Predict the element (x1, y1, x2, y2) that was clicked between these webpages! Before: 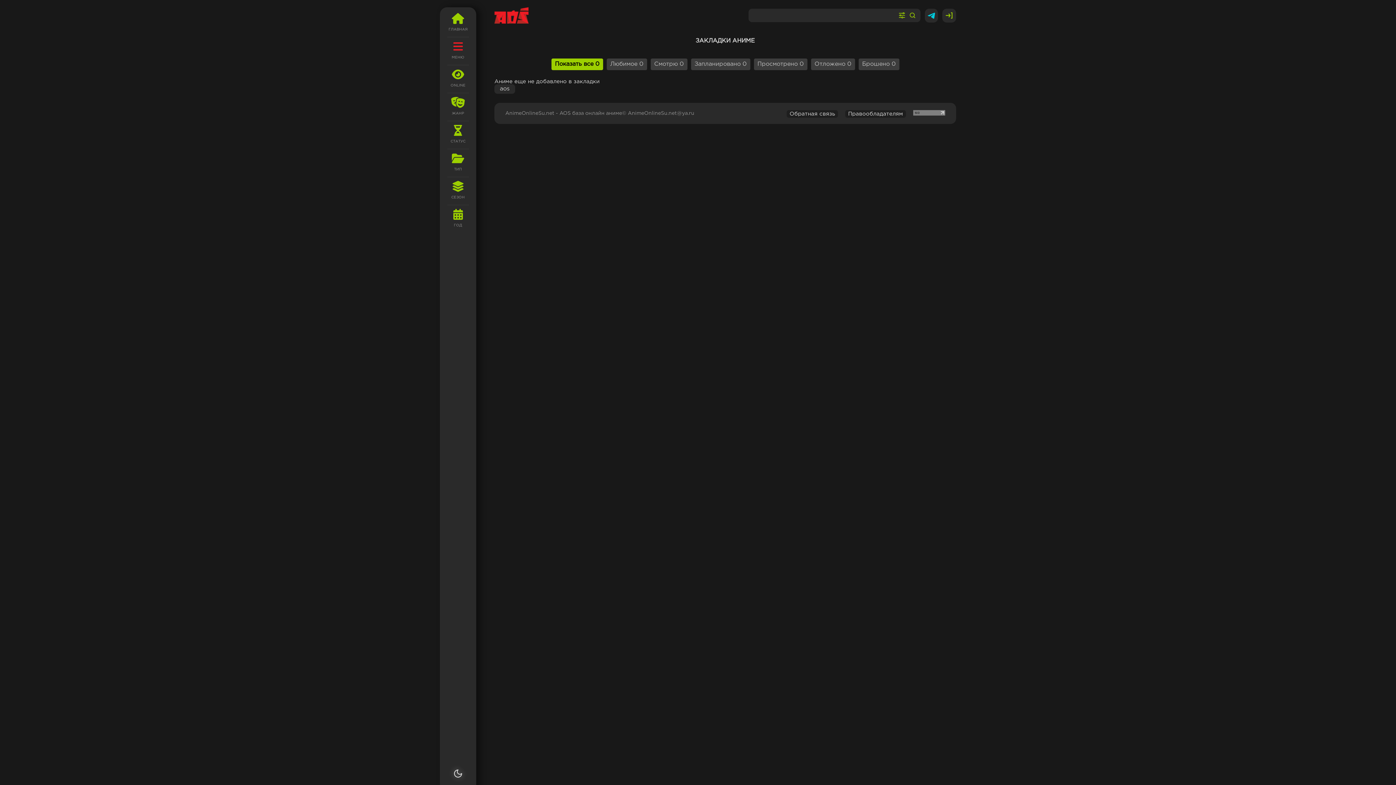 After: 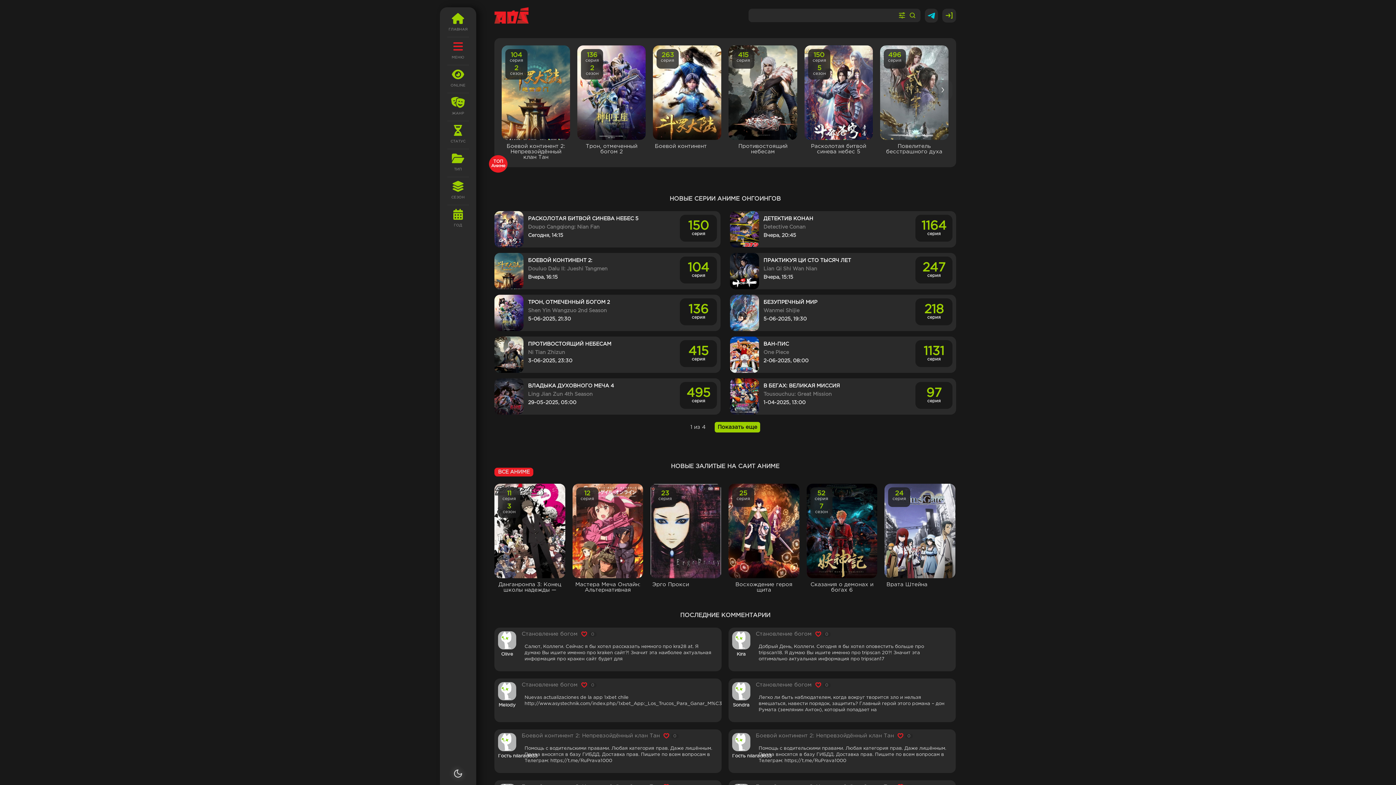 Action: bbox: (494, 84, 515, 93) label: aos